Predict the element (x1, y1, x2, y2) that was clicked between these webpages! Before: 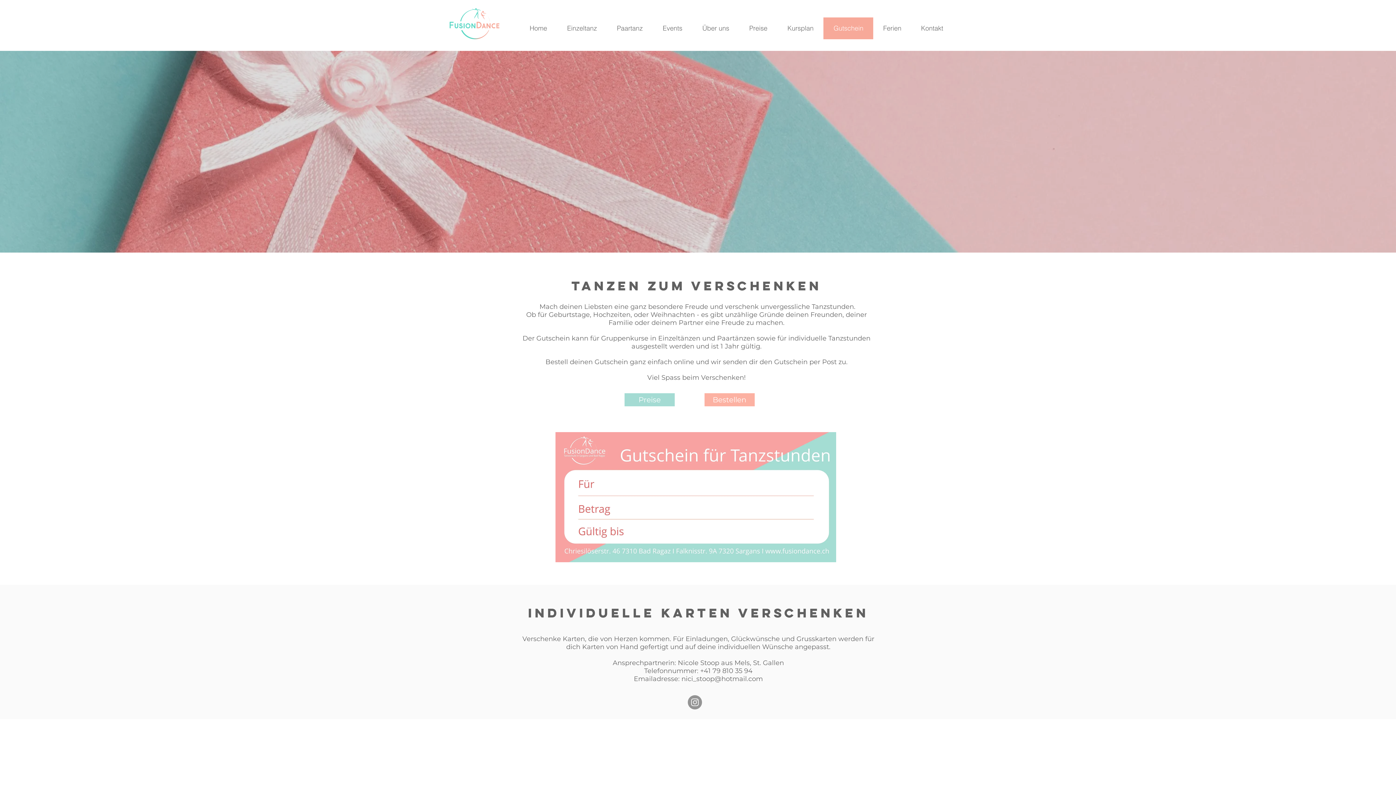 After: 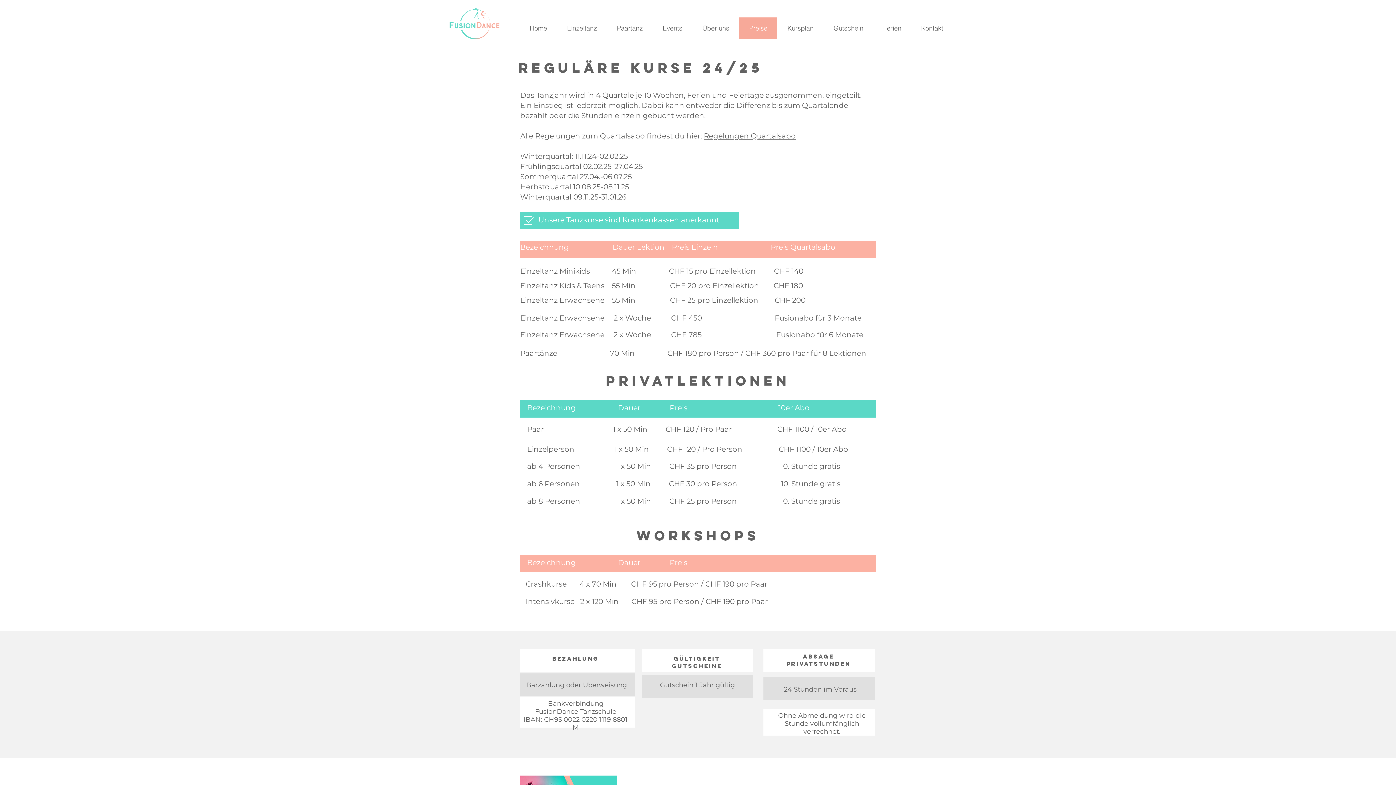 Action: label: Preise bbox: (739, 17, 777, 39)